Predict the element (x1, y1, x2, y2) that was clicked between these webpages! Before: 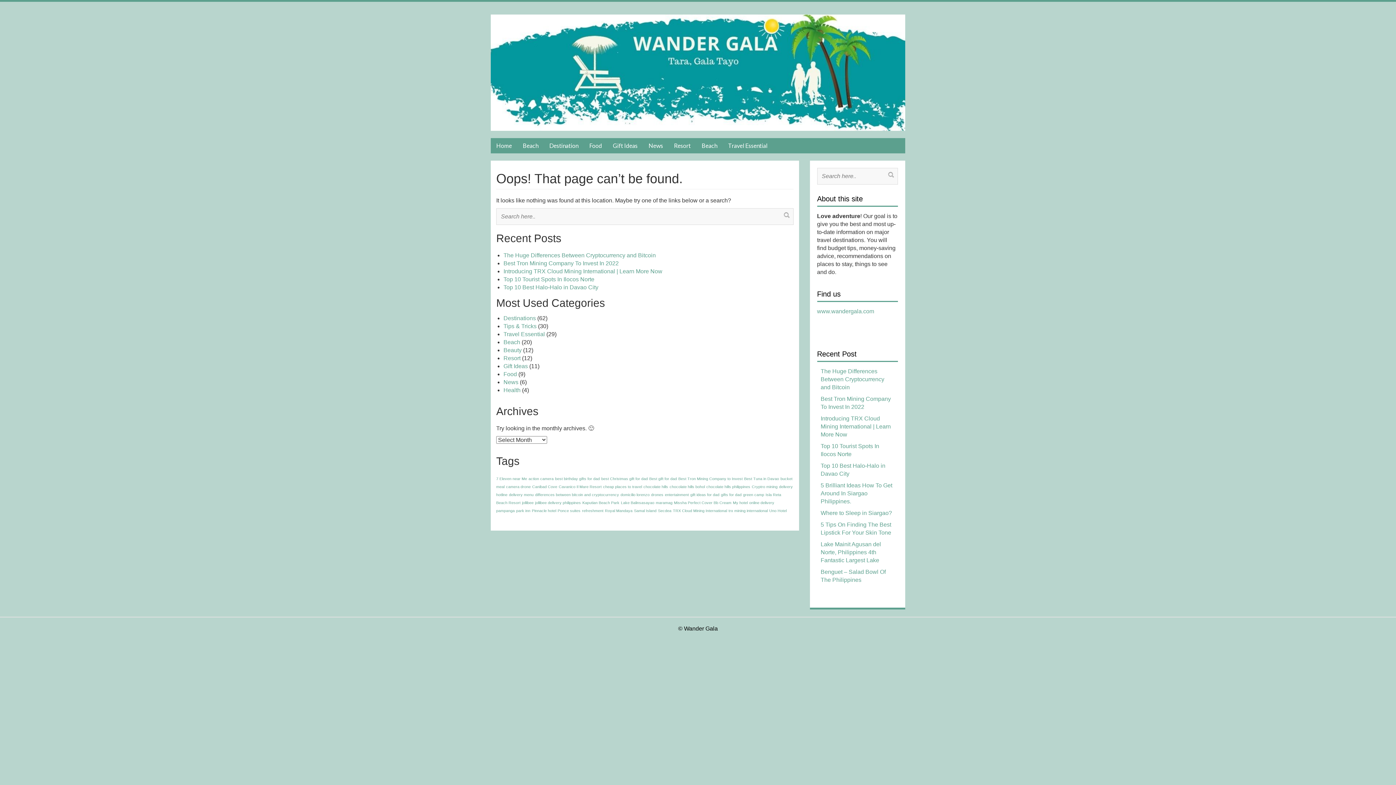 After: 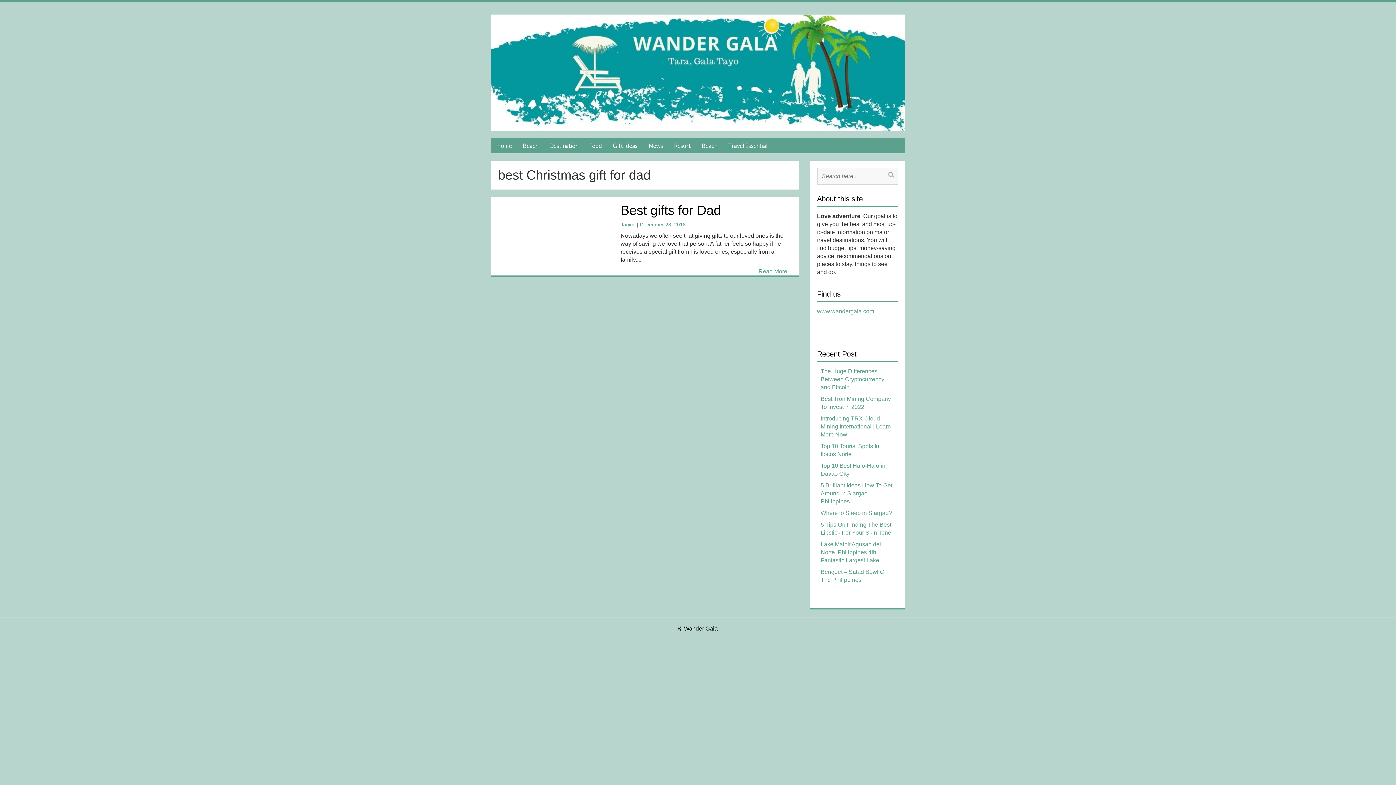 Action: label: best Christmas gift for dad (1 item) bbox: (601, 476, 648, 481)